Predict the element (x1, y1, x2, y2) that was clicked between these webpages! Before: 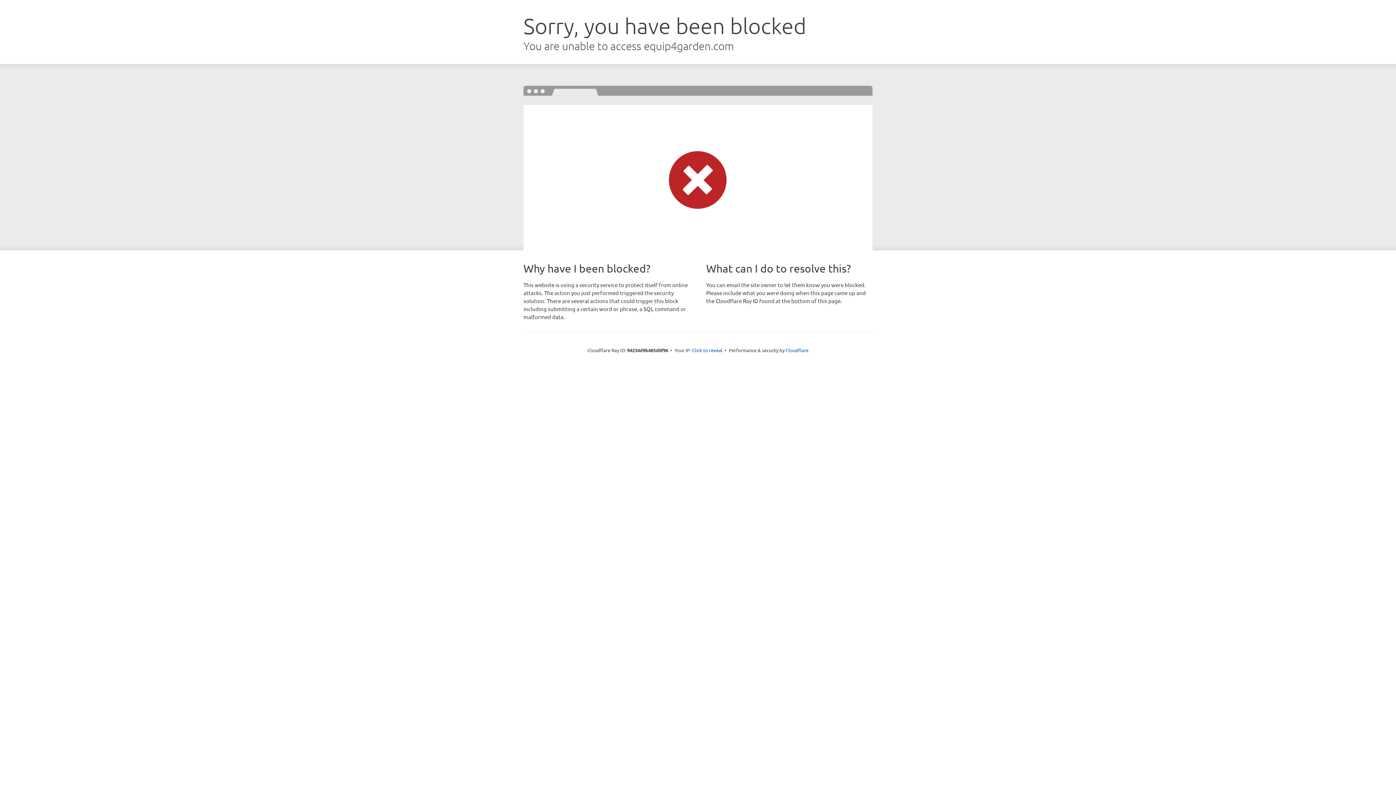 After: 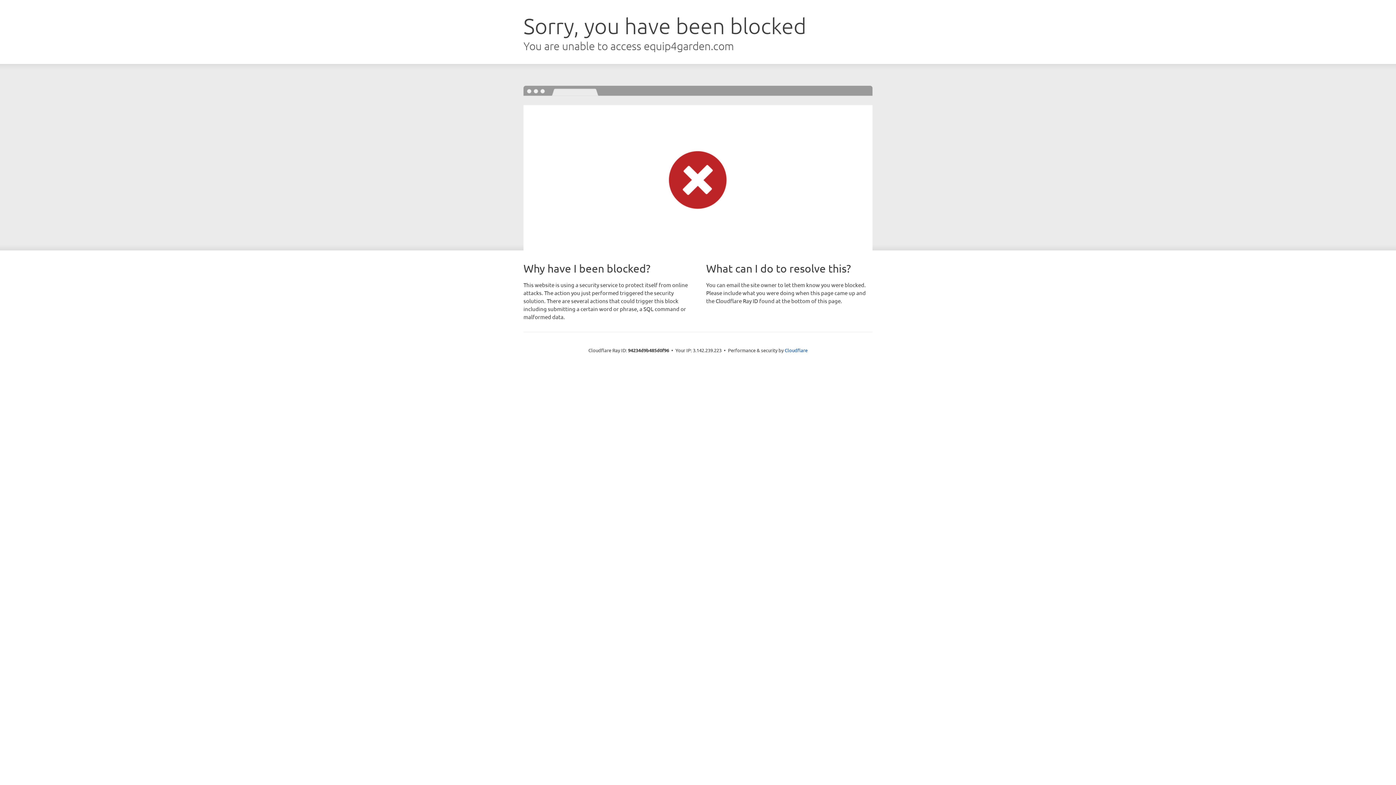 Action: bbox: (692, 346, 722, 353) label: Click to reveal